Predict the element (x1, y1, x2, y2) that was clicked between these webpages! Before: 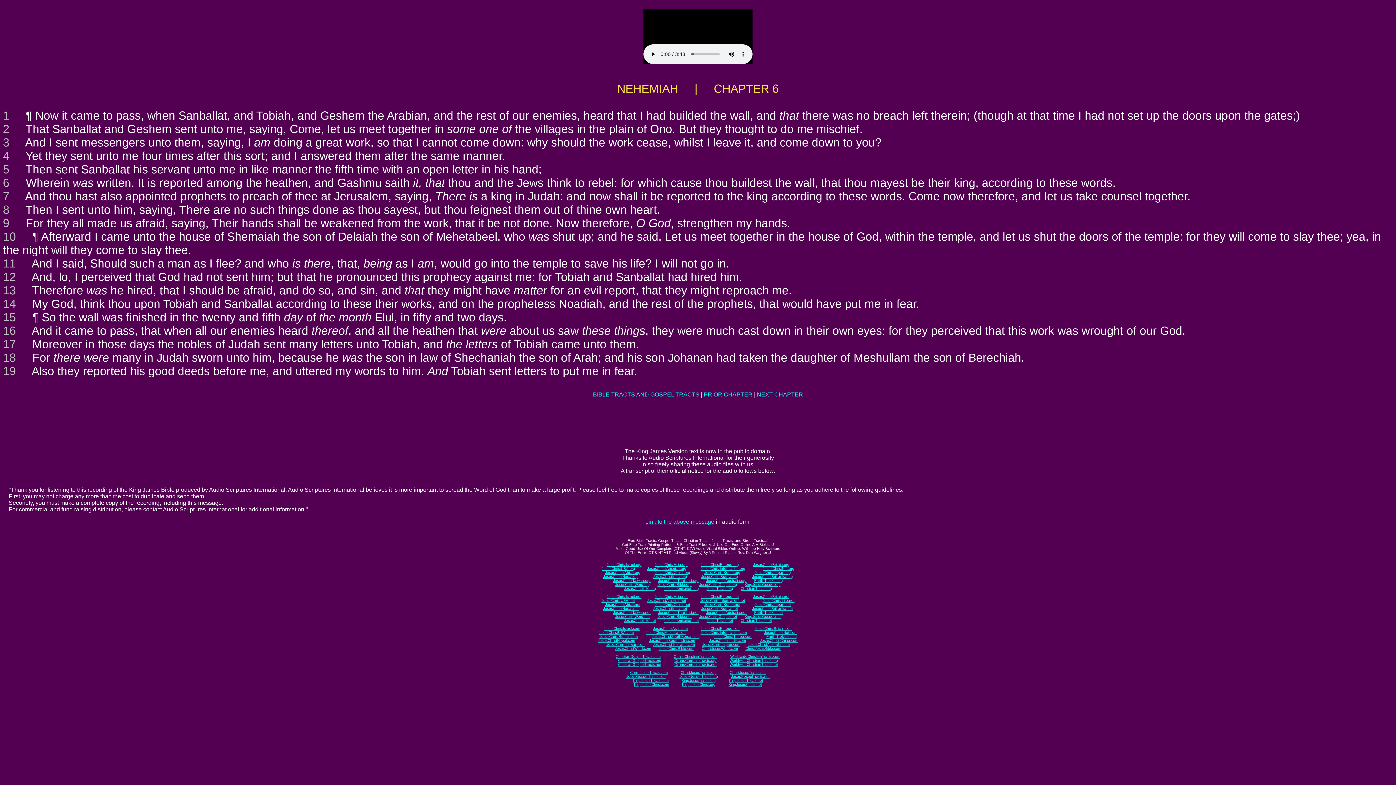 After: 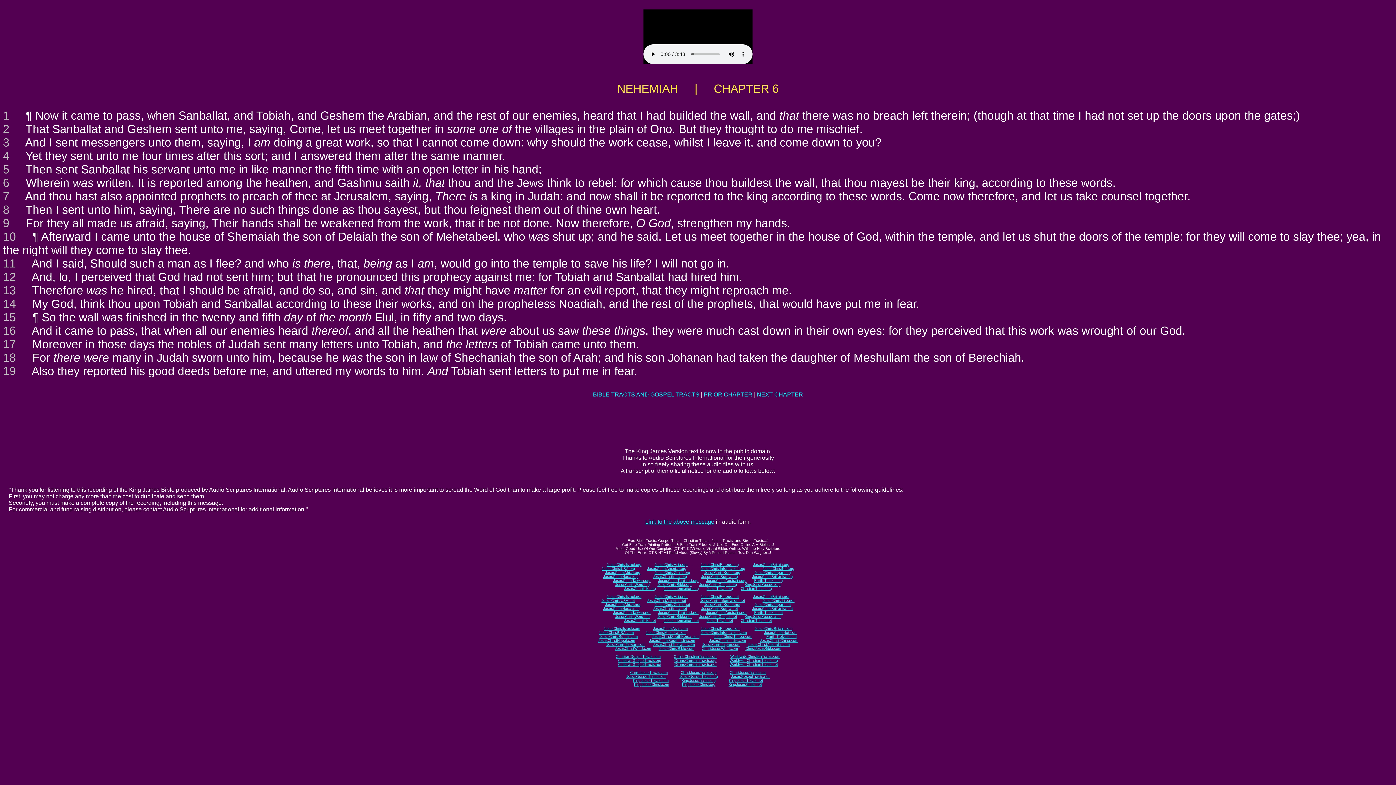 Action: bbox: (740, 586, 772, 590) label: ChristianTracts.org